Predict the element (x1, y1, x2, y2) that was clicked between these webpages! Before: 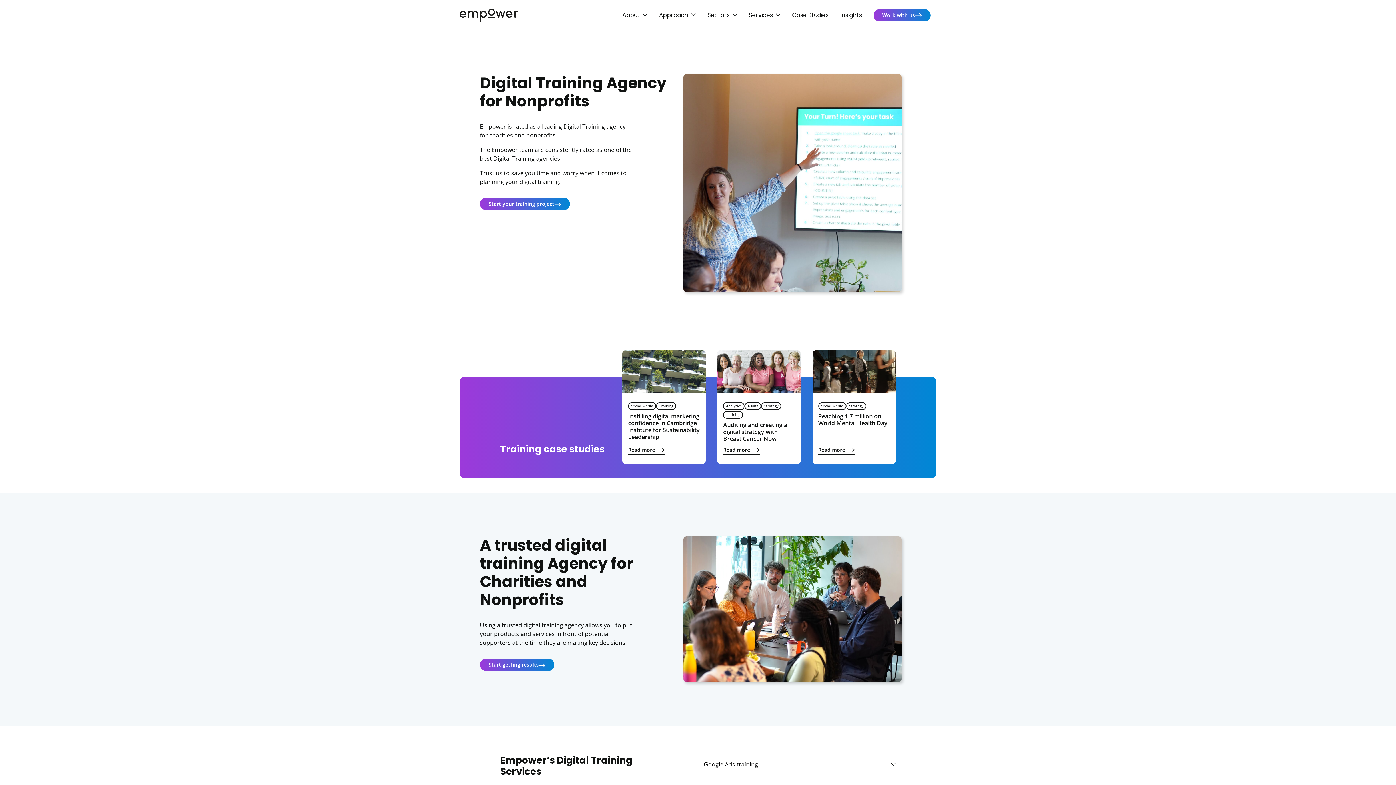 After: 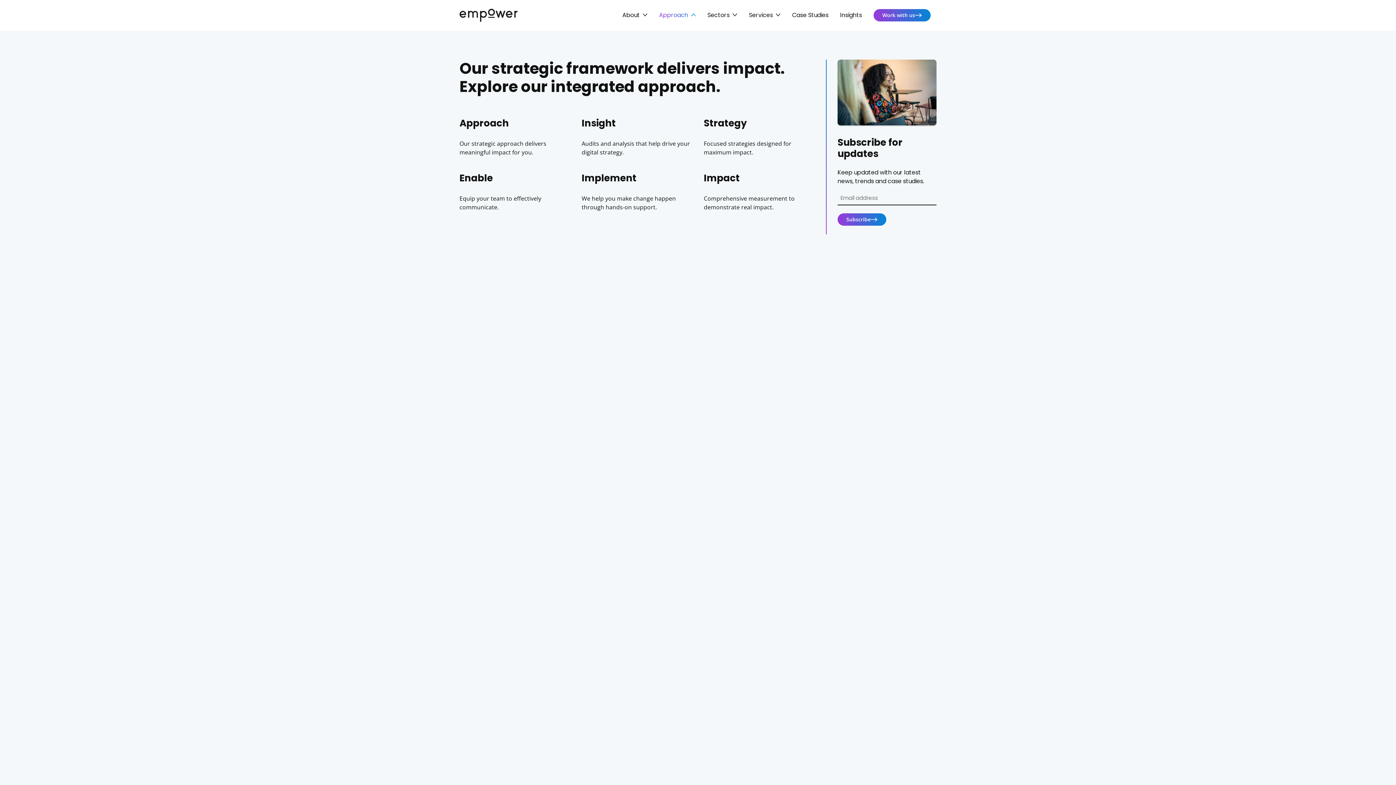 Action: bbox: (659, 10, 696, 19) label: Approach